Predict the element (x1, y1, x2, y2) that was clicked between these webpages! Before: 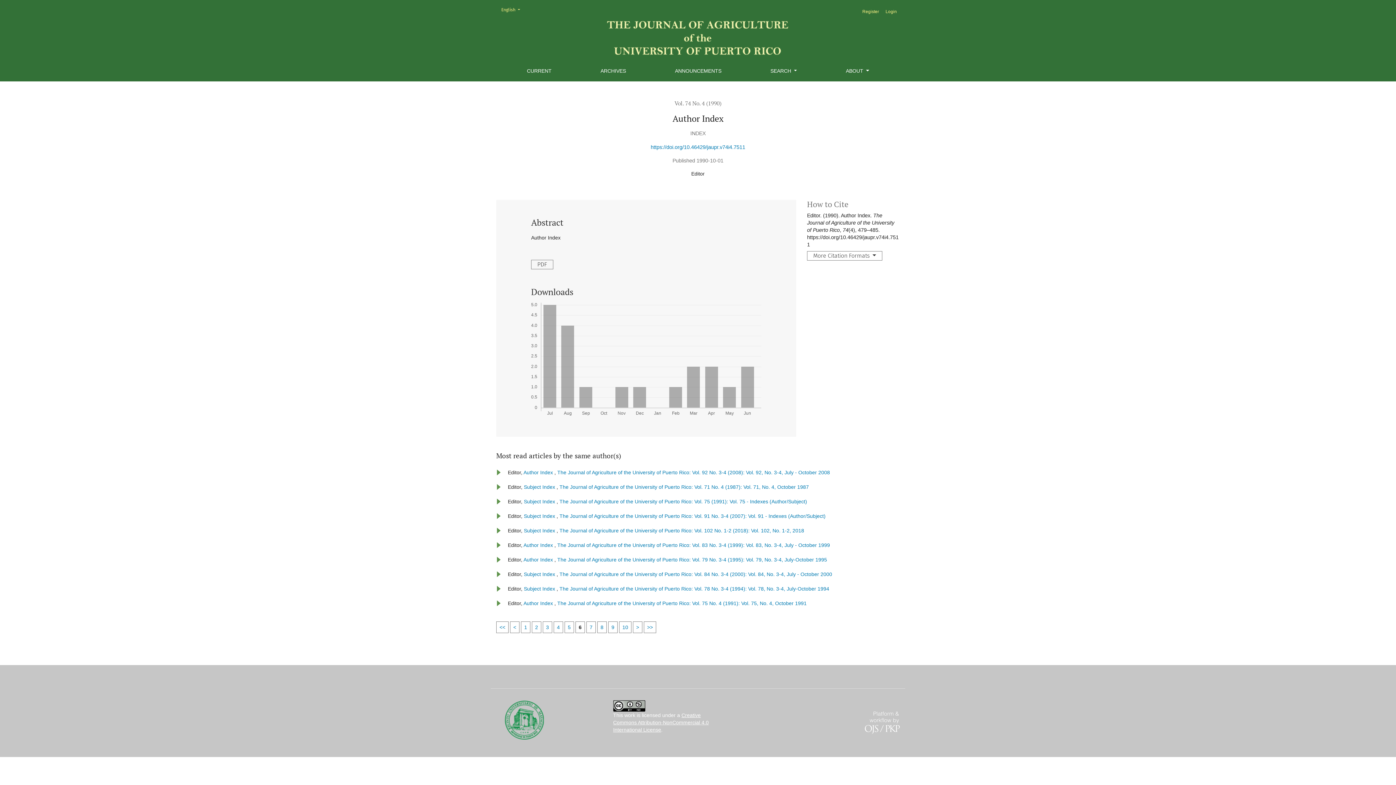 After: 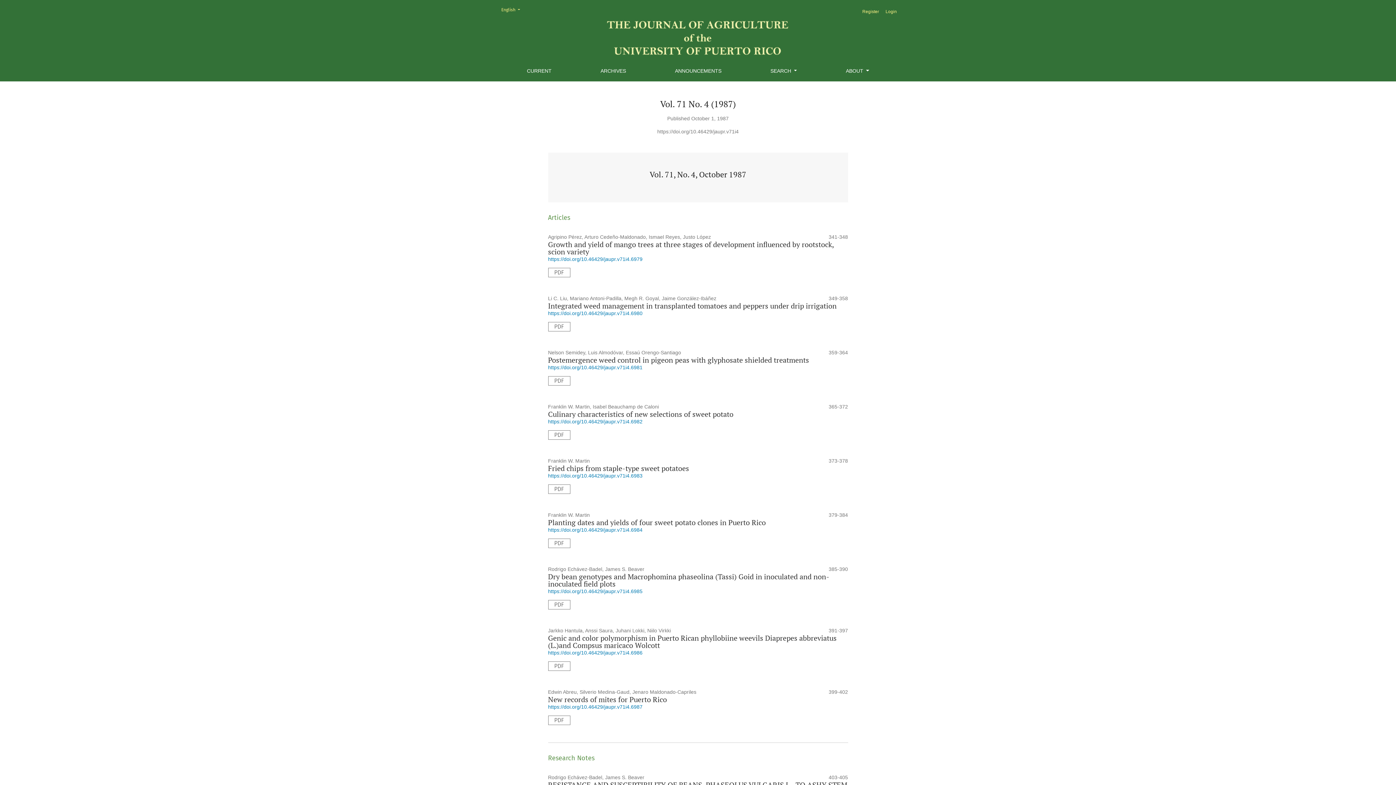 Action: bbox: (559, 484, 809, 490) label: The Journal of Agriculture of the University of Puerto Rico: Vol. 71 No. 4 (1987): Vol. 71, No. 4, October 1987